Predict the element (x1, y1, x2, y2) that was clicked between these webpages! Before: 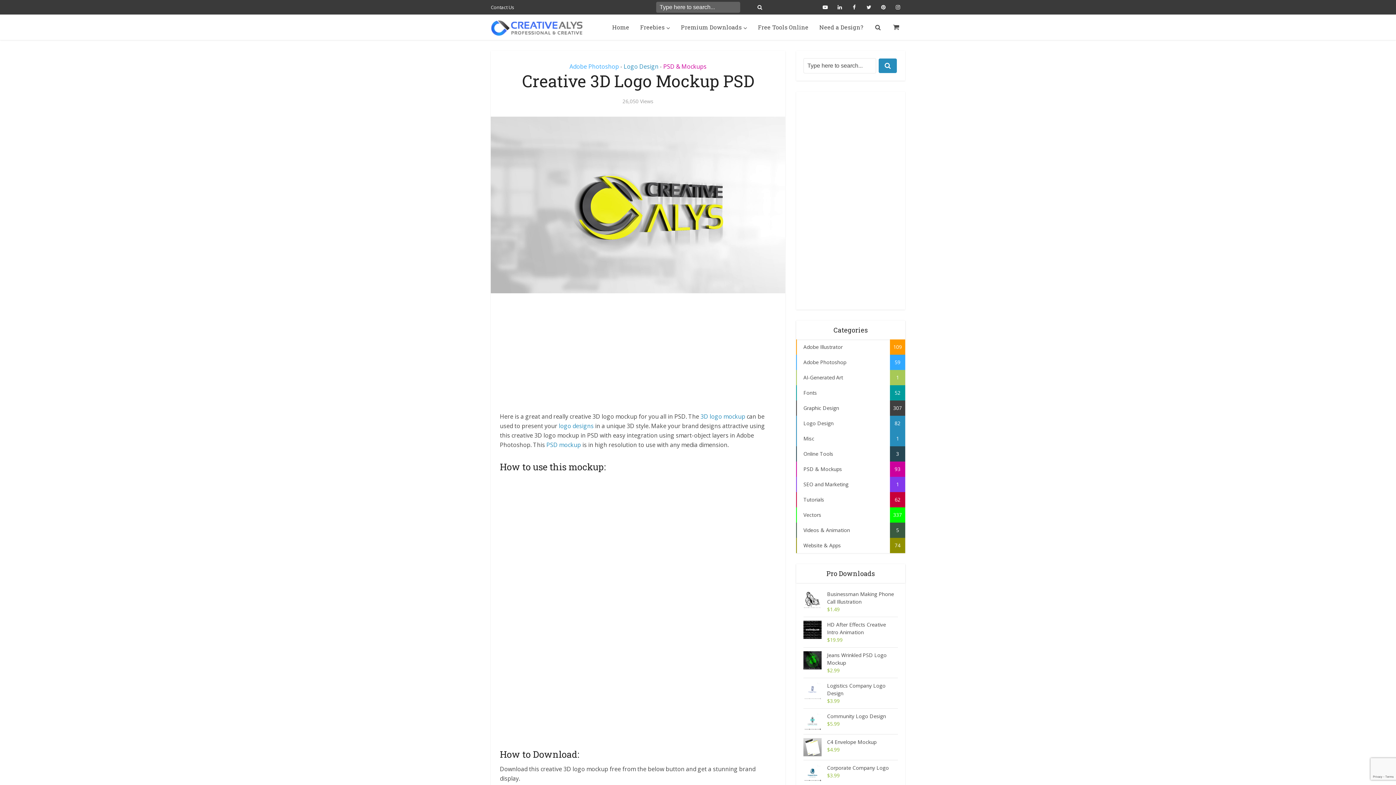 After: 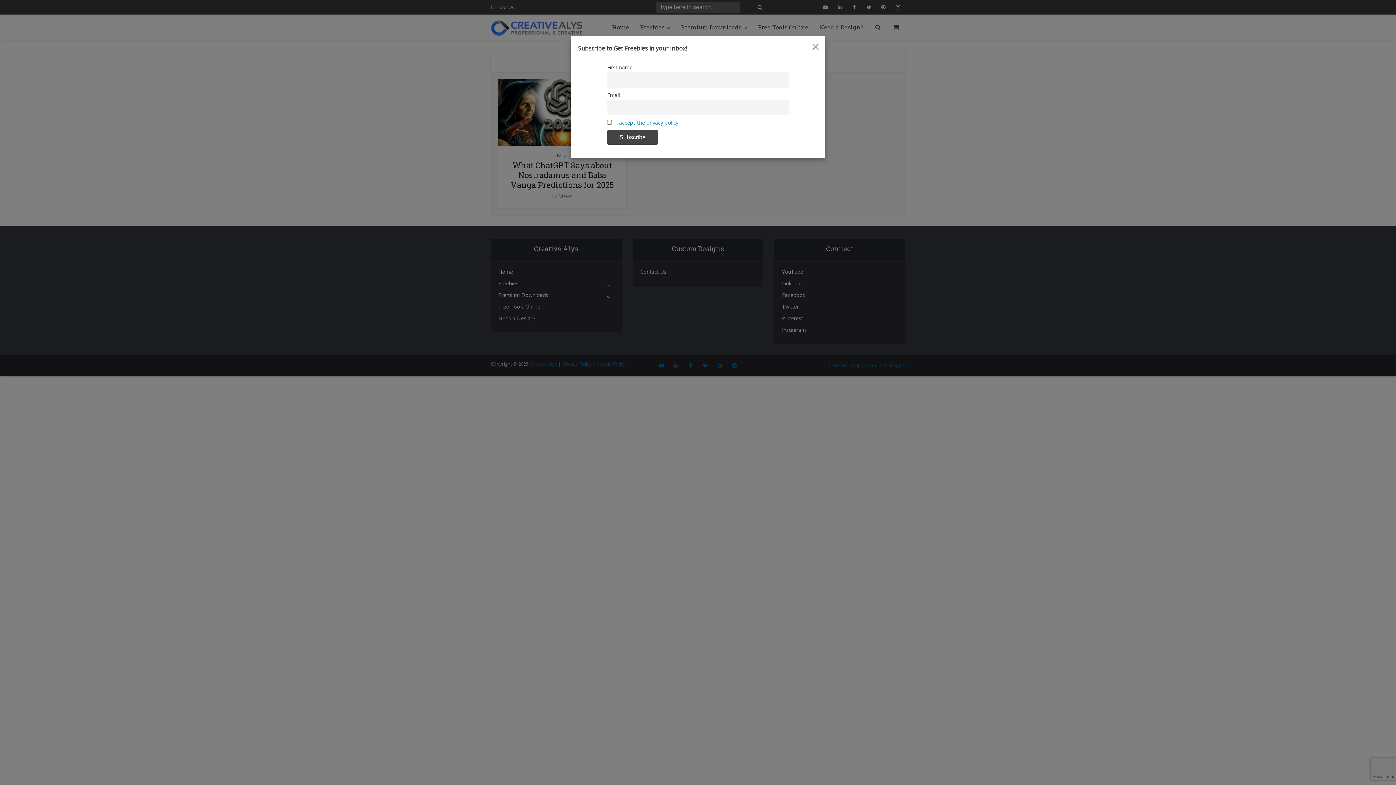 Action: label: Misc
1 bbox: (796, 431, 905, 446)